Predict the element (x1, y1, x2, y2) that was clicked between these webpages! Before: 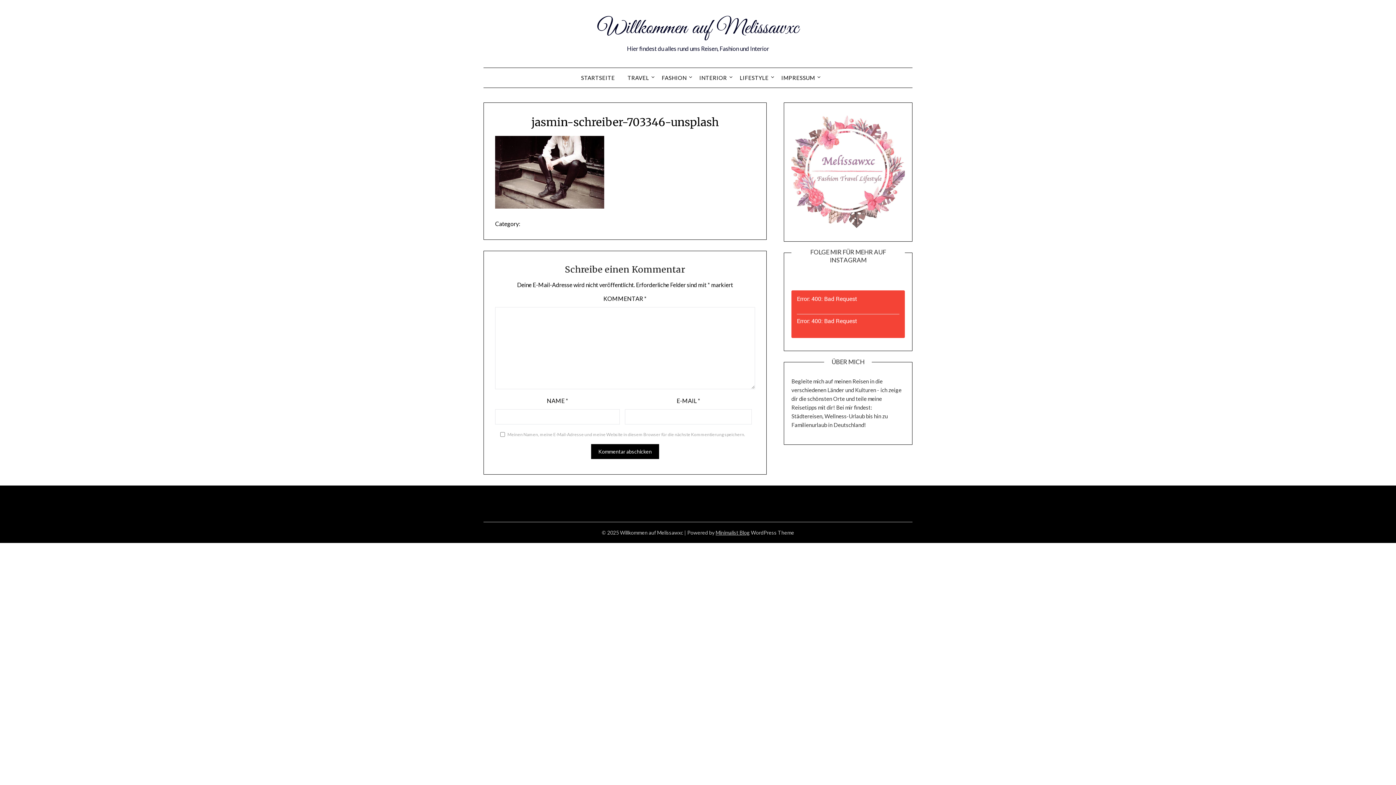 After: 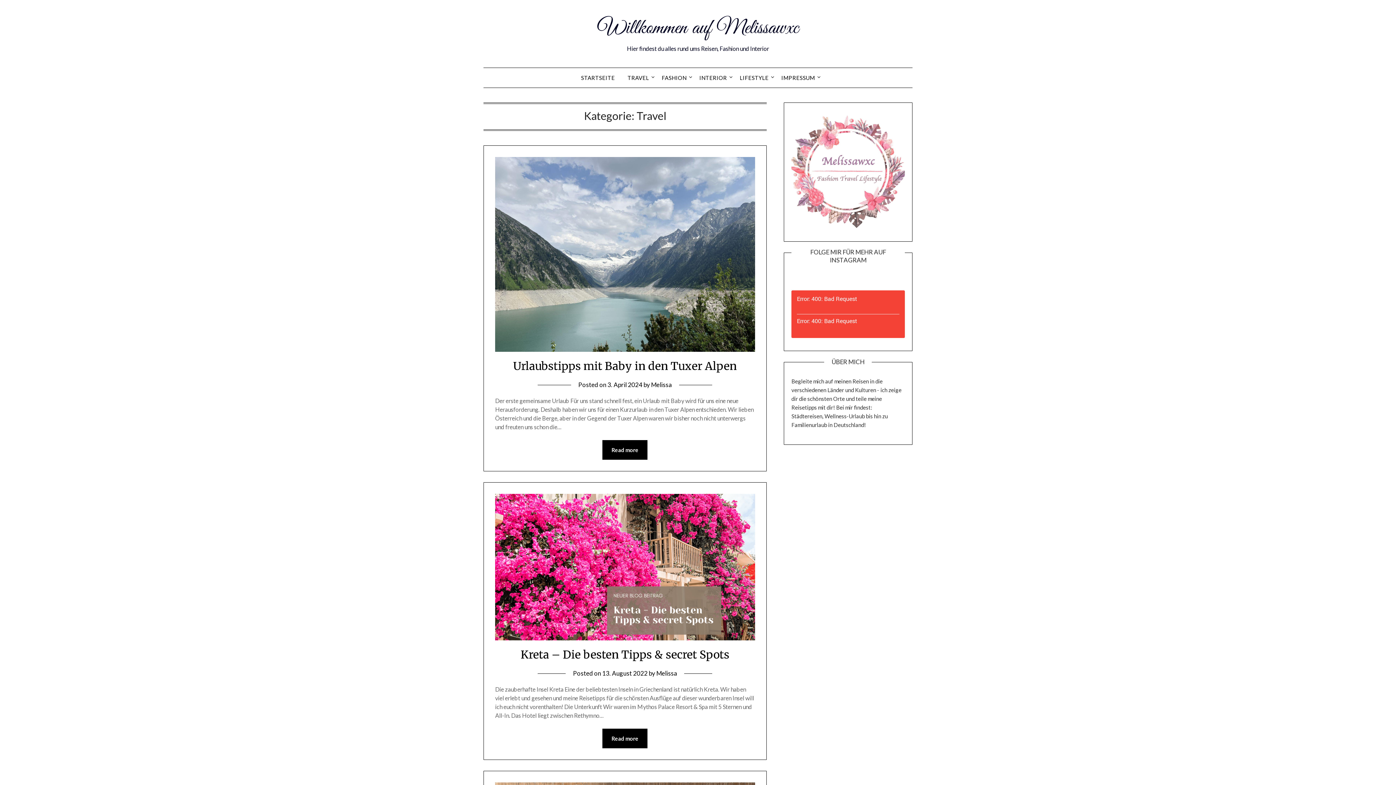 Action: bbox: (621, 68, 655, 87) label: TRAVEL